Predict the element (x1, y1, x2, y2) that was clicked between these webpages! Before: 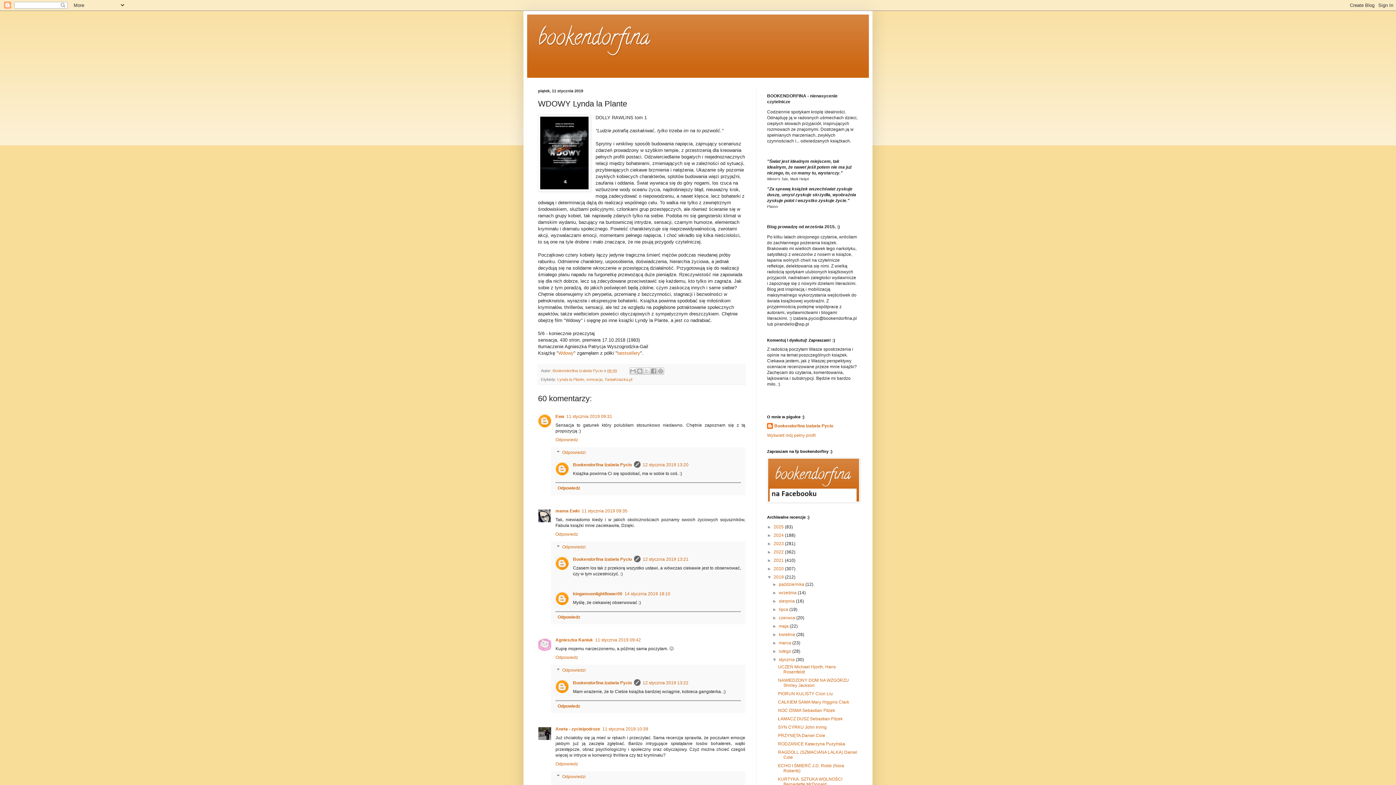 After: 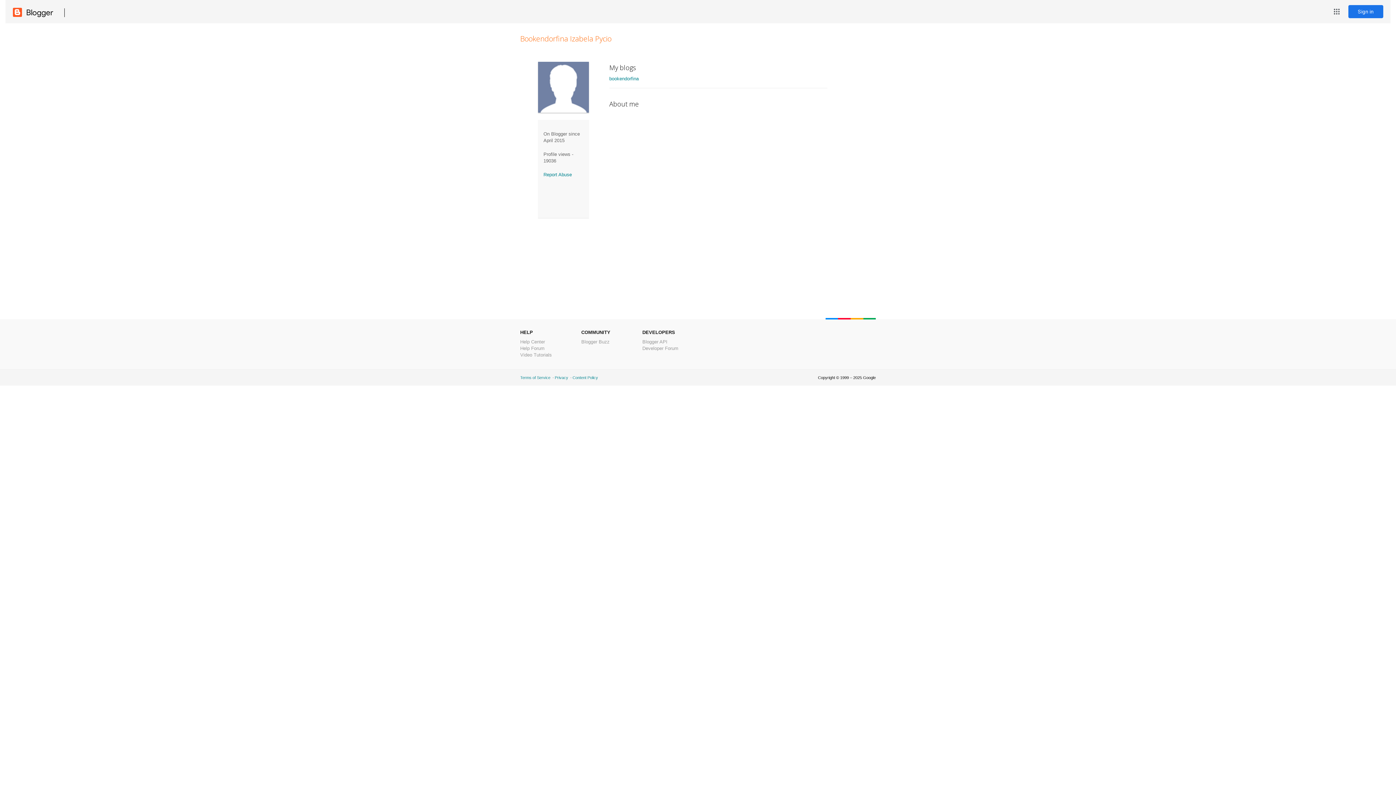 Action: bbox: (573, 462, 632, 467) label: Bookendorfina Izabela Pycio